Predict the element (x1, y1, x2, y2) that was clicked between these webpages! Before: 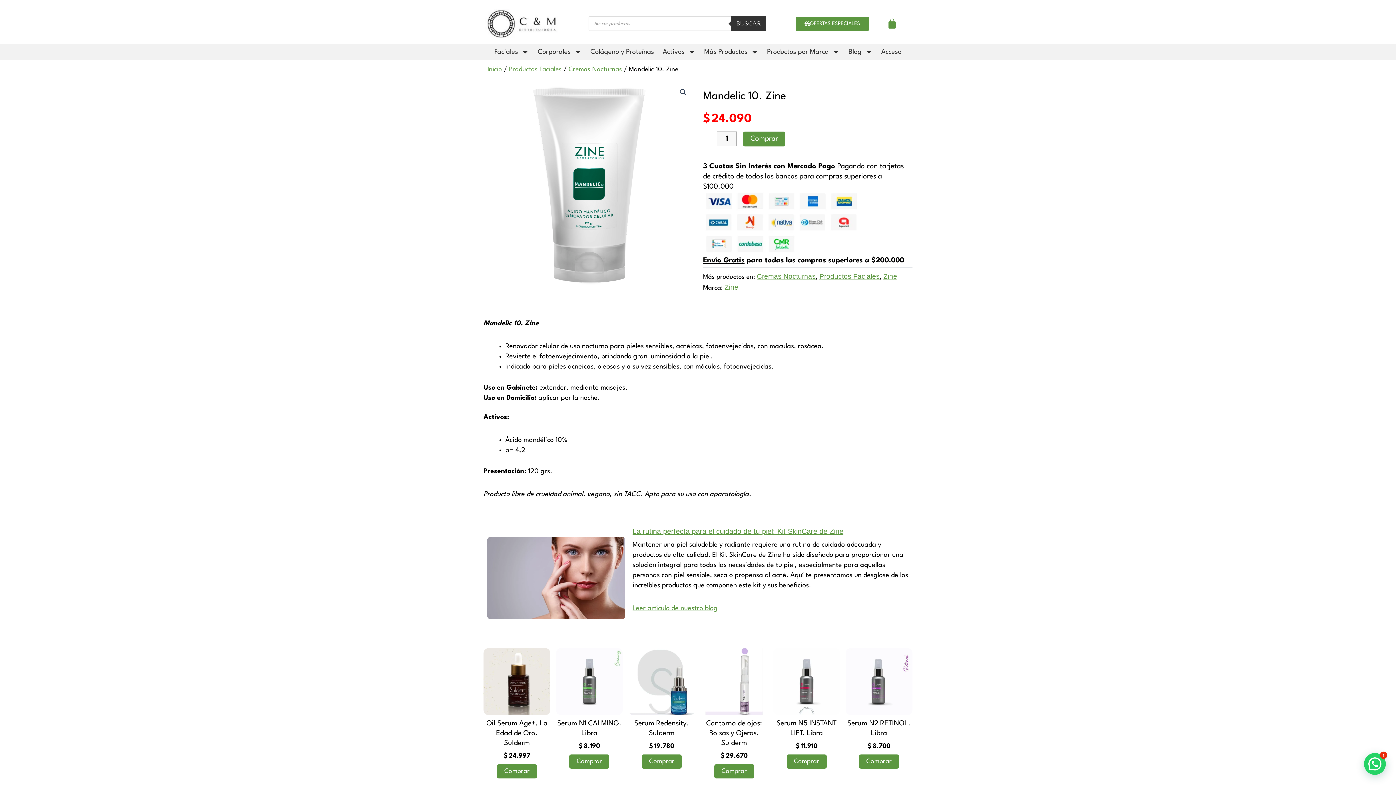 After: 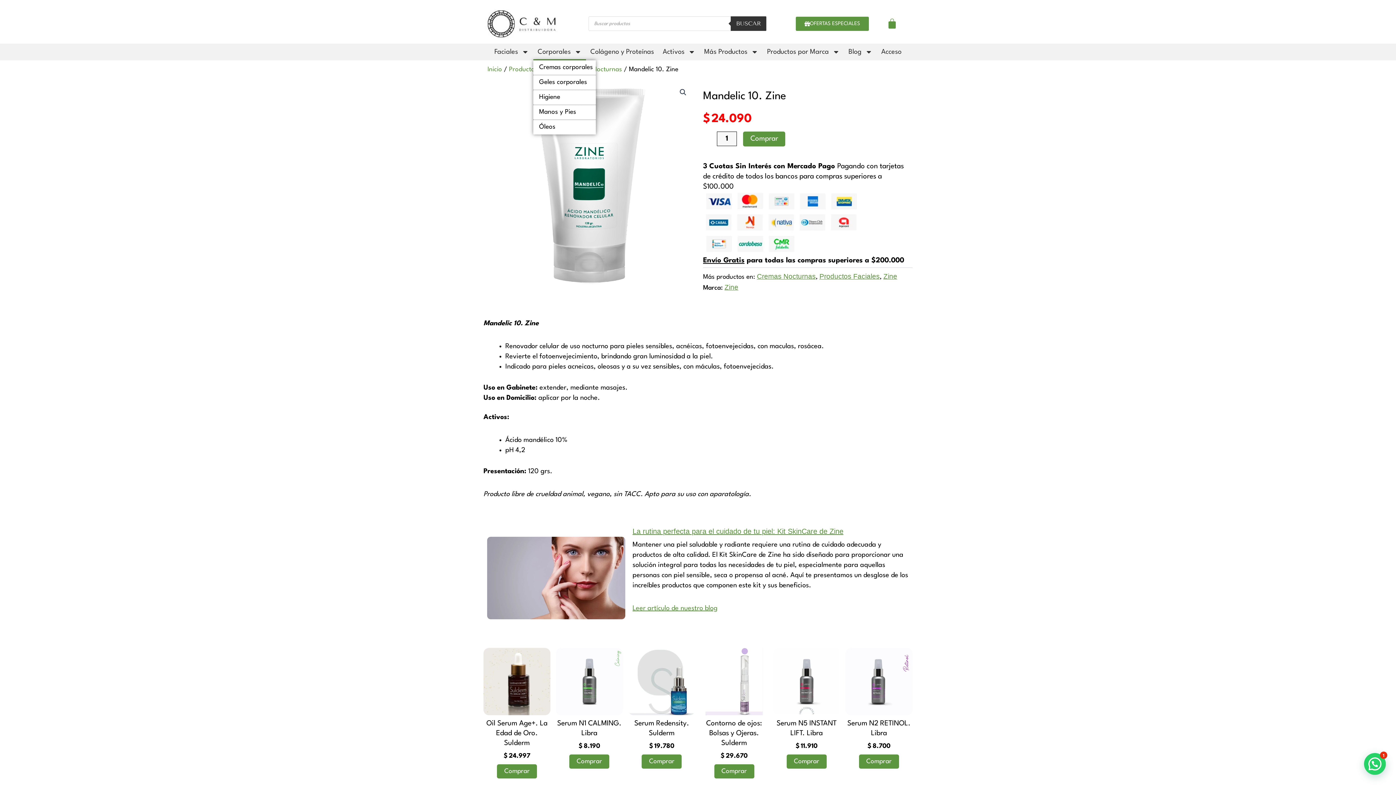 Action: bbox: (533, 43, 586, 60) label: Corporales